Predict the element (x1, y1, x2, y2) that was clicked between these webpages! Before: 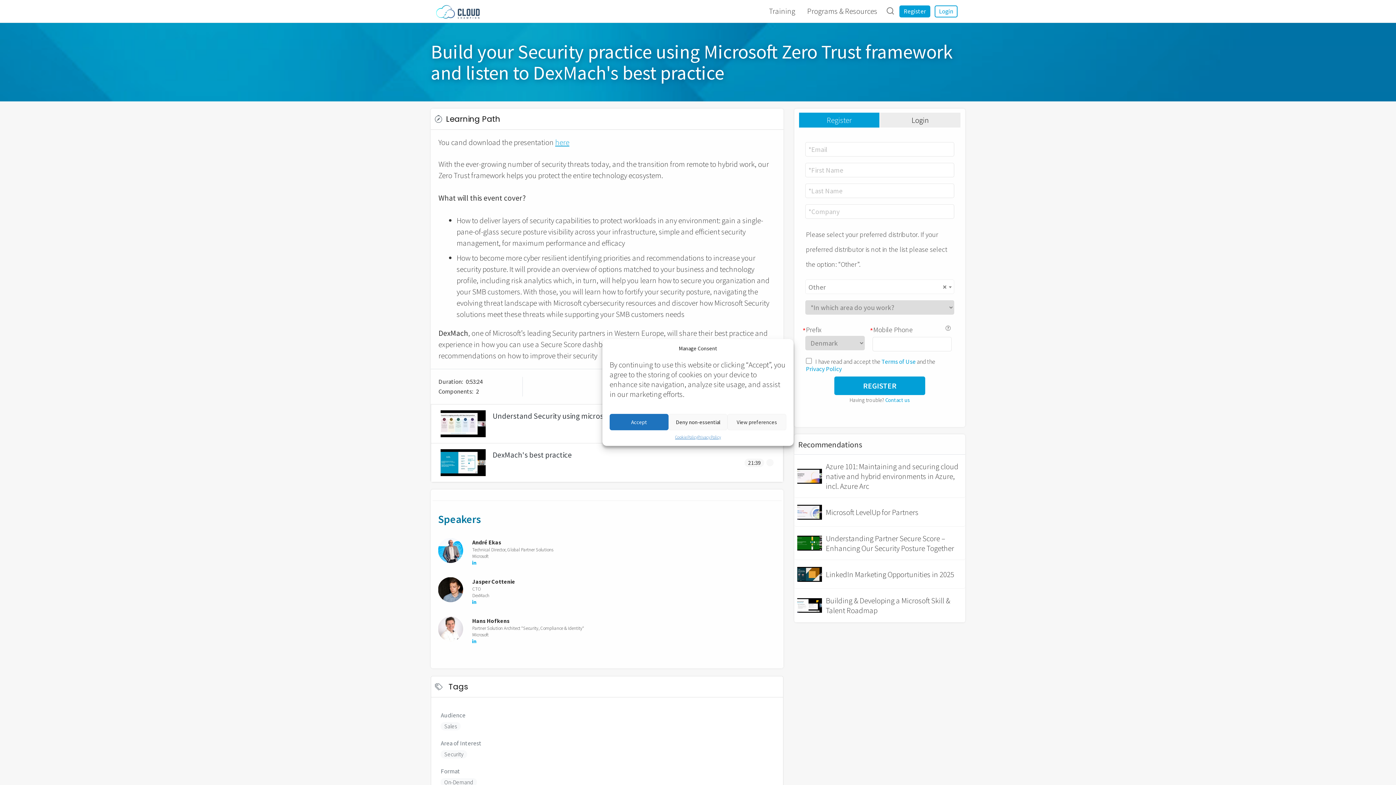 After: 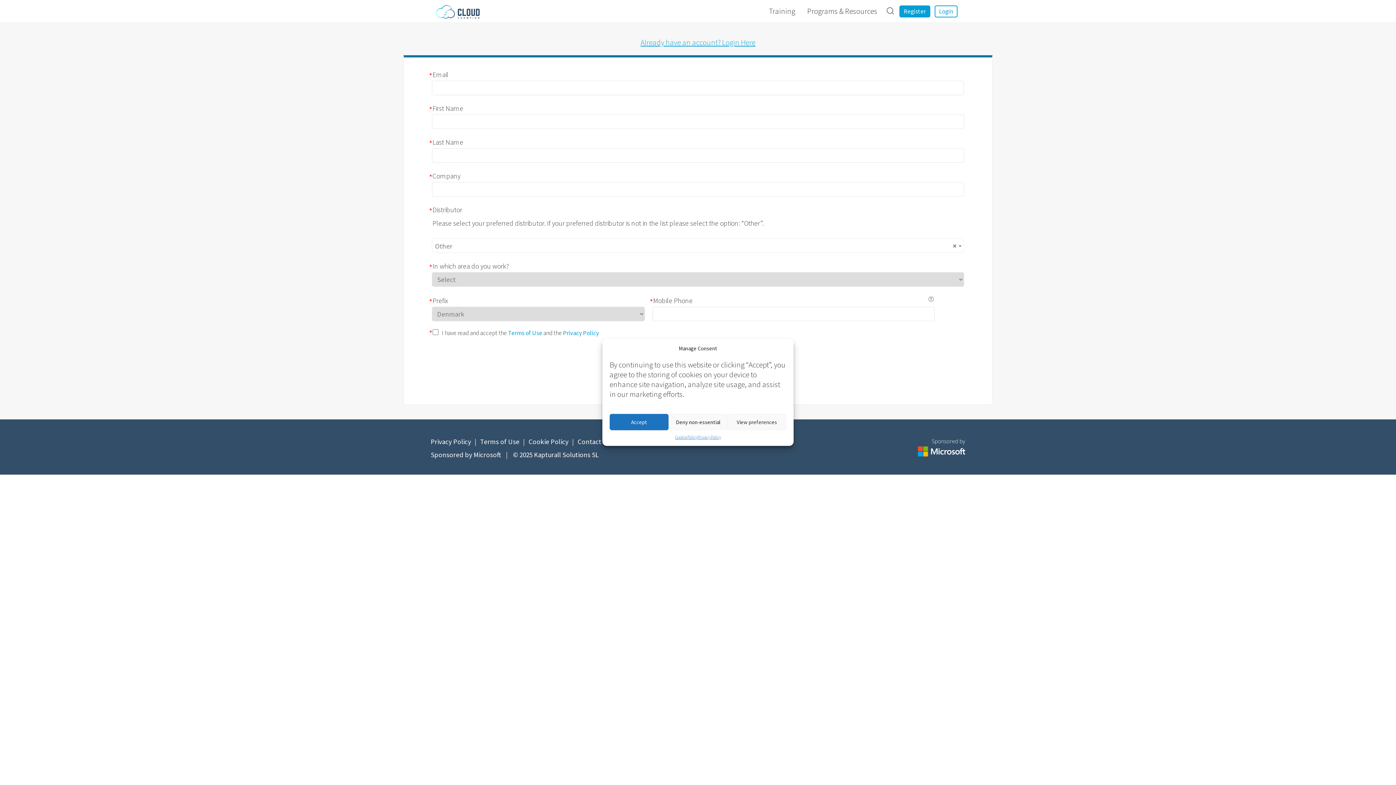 Action: label: Register bbox: (899, 5, 930, 17)